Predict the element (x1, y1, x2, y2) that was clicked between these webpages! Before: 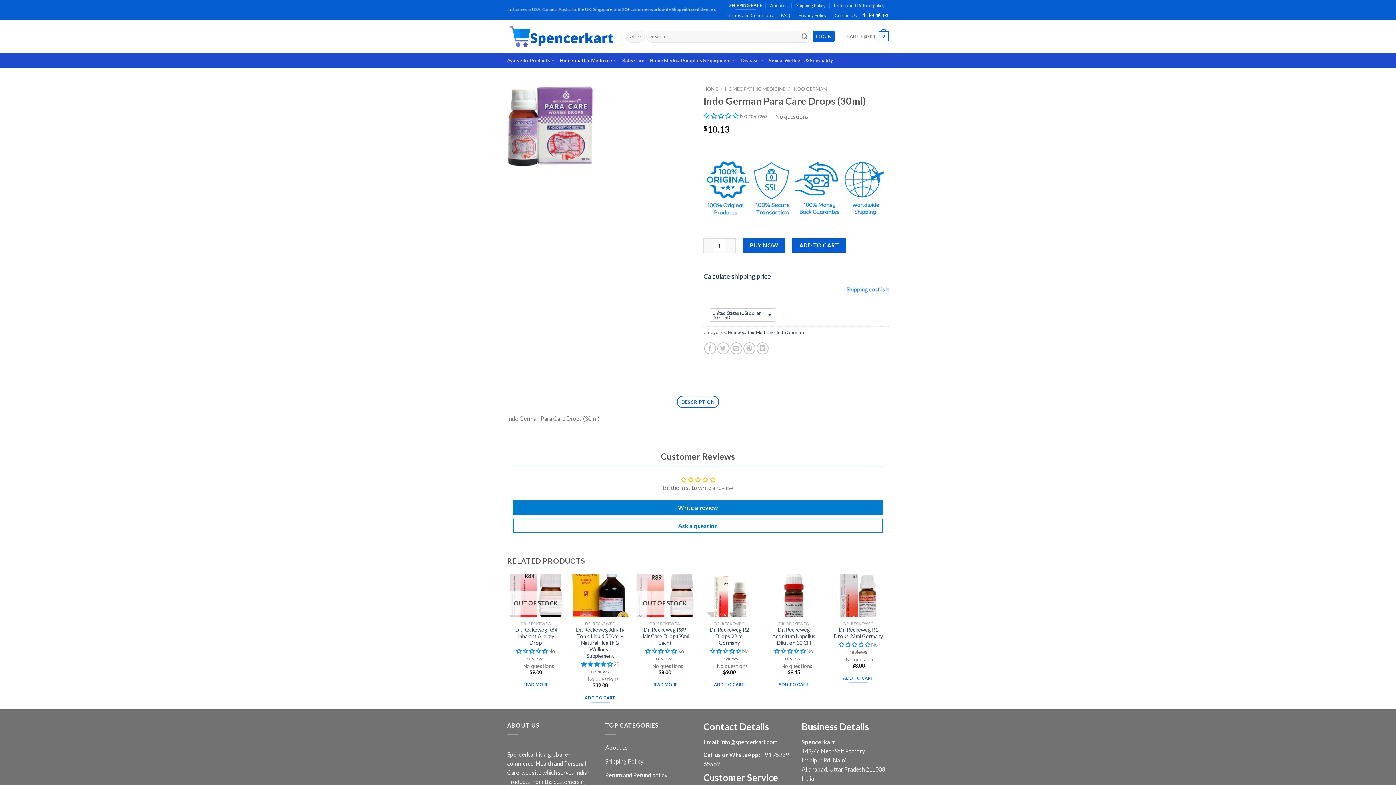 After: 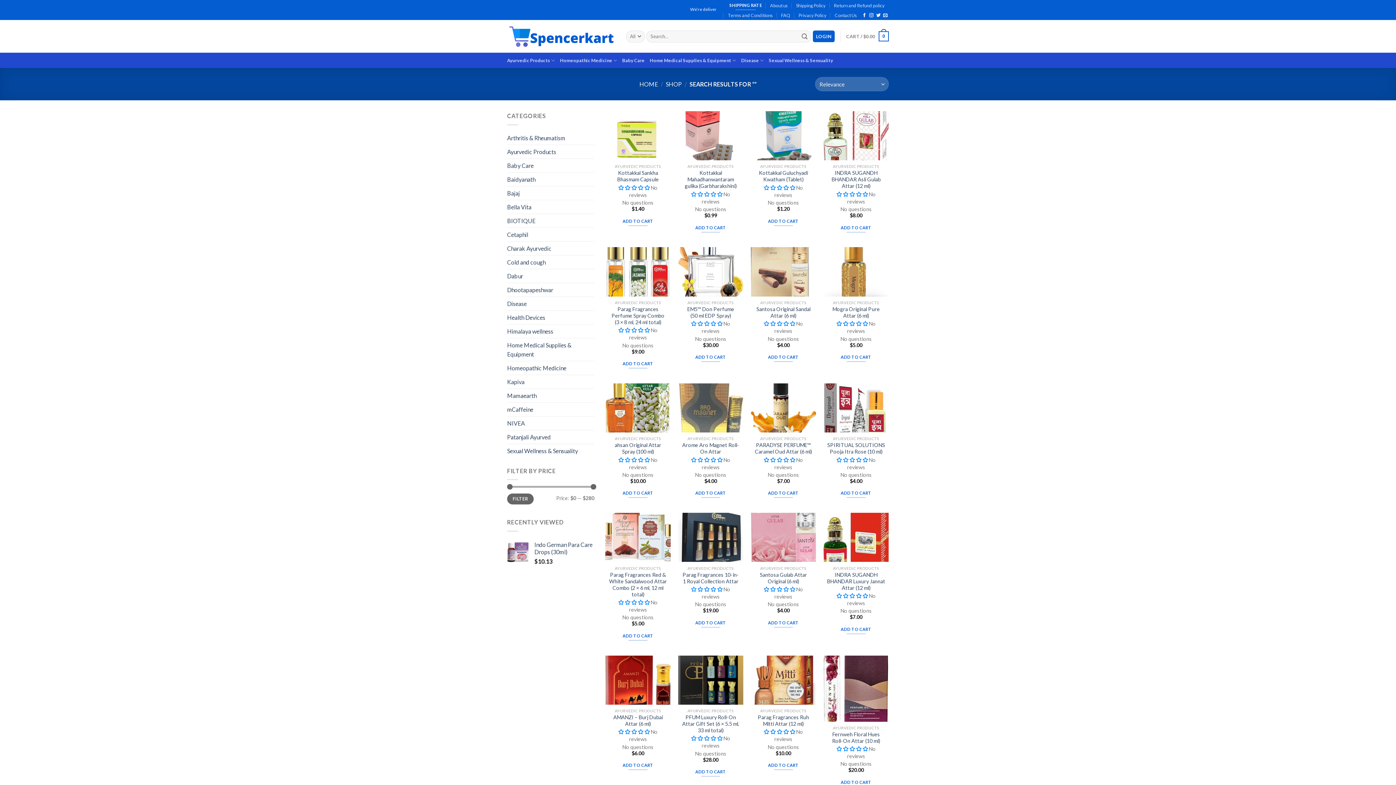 Action: label: Submit bbox: (798, 30, 811, 42)